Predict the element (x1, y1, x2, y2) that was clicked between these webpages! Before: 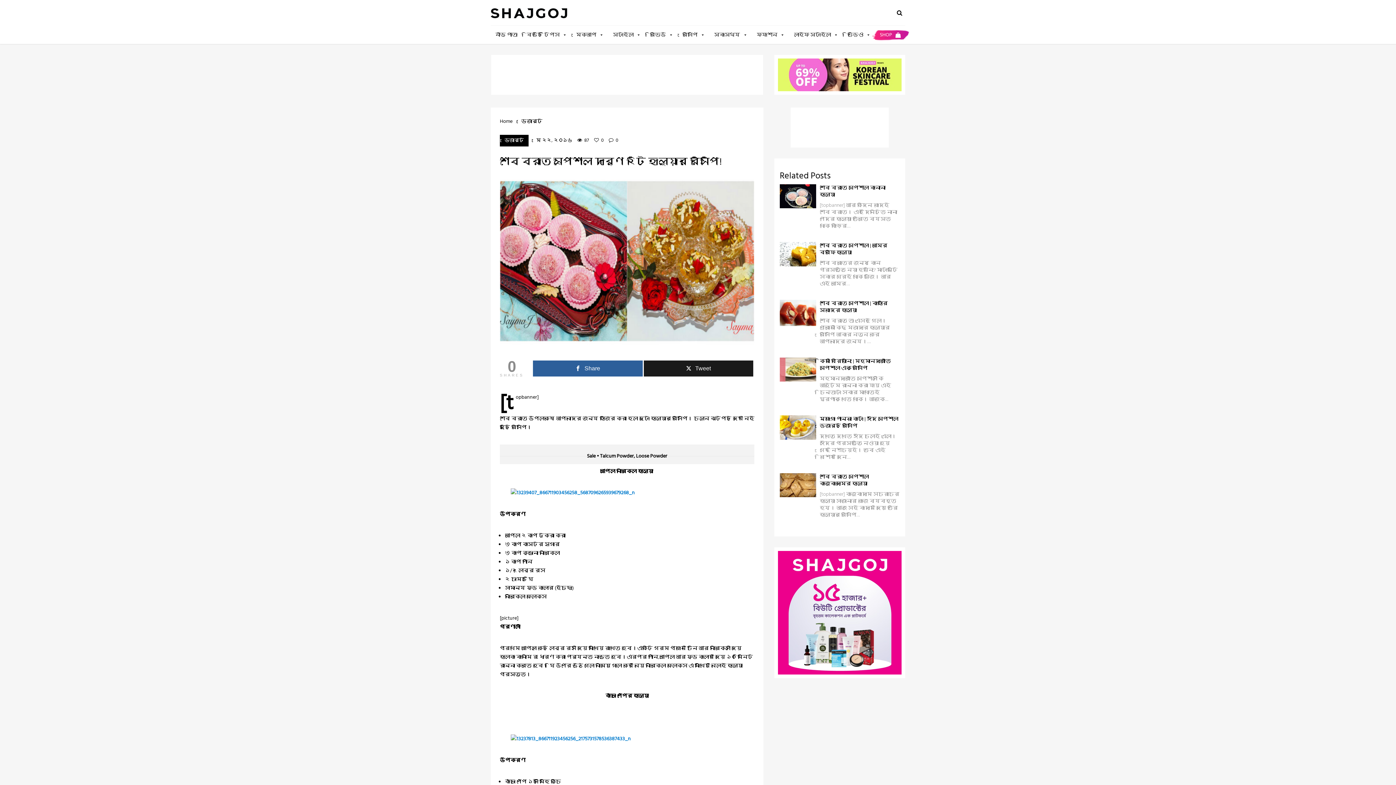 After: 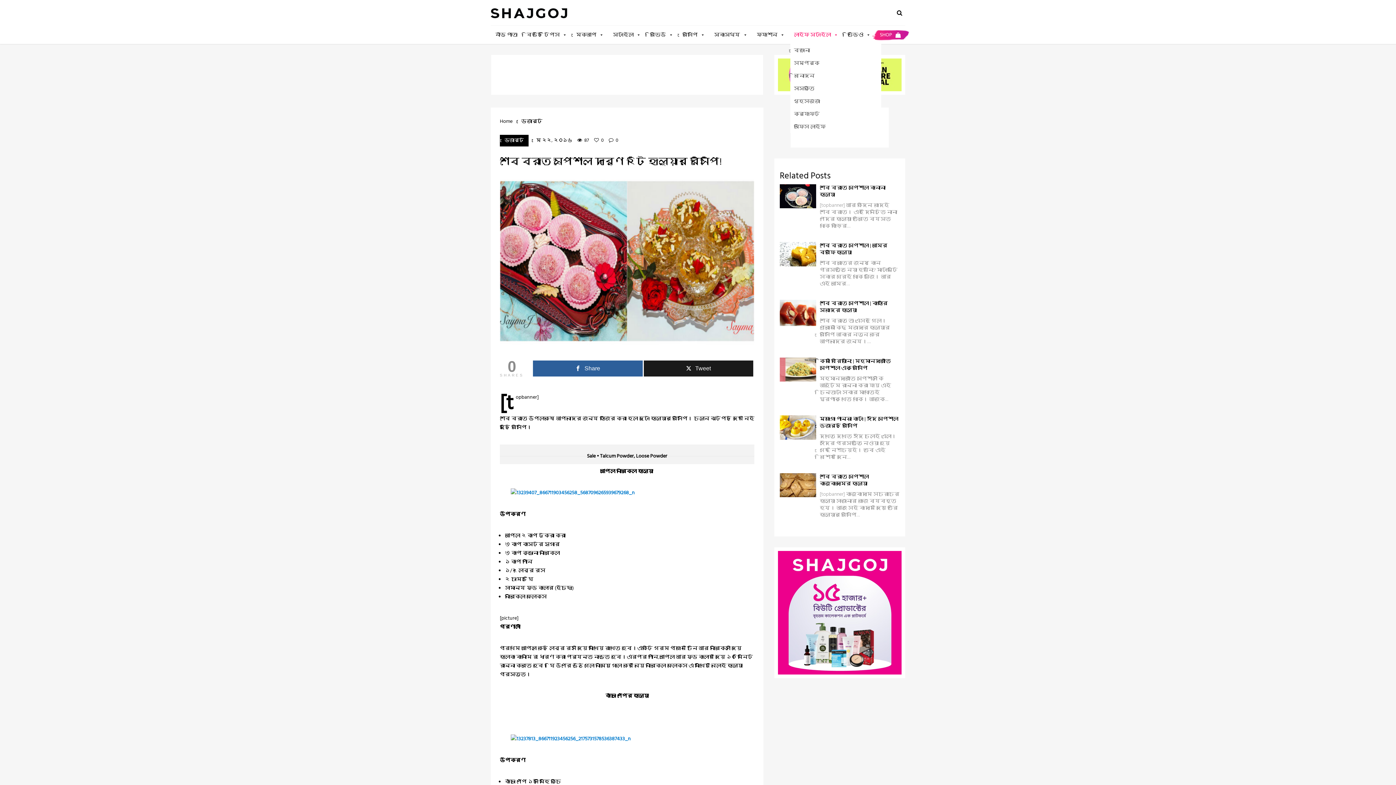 Action: label: লাইফ স্টাইল bbox: (790, 25, 842, 44)